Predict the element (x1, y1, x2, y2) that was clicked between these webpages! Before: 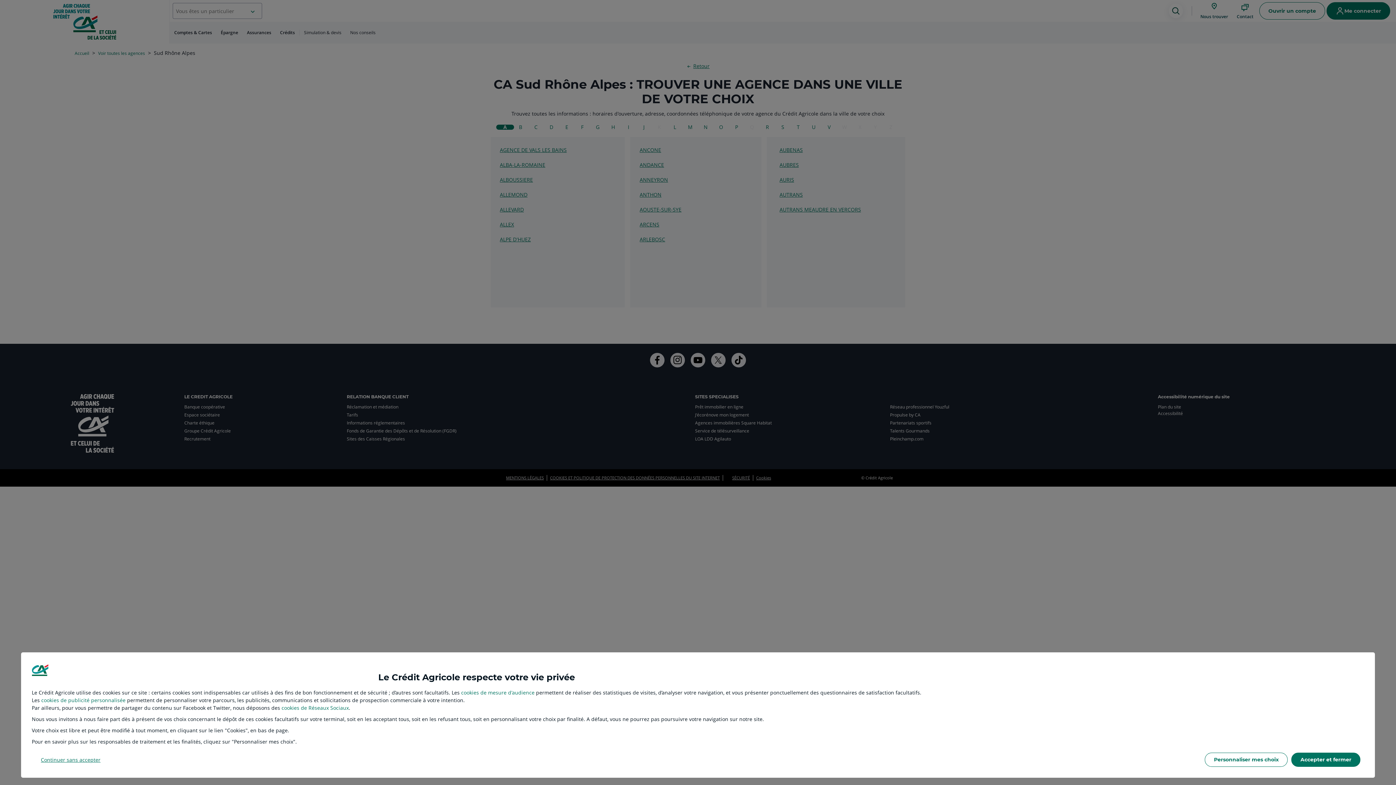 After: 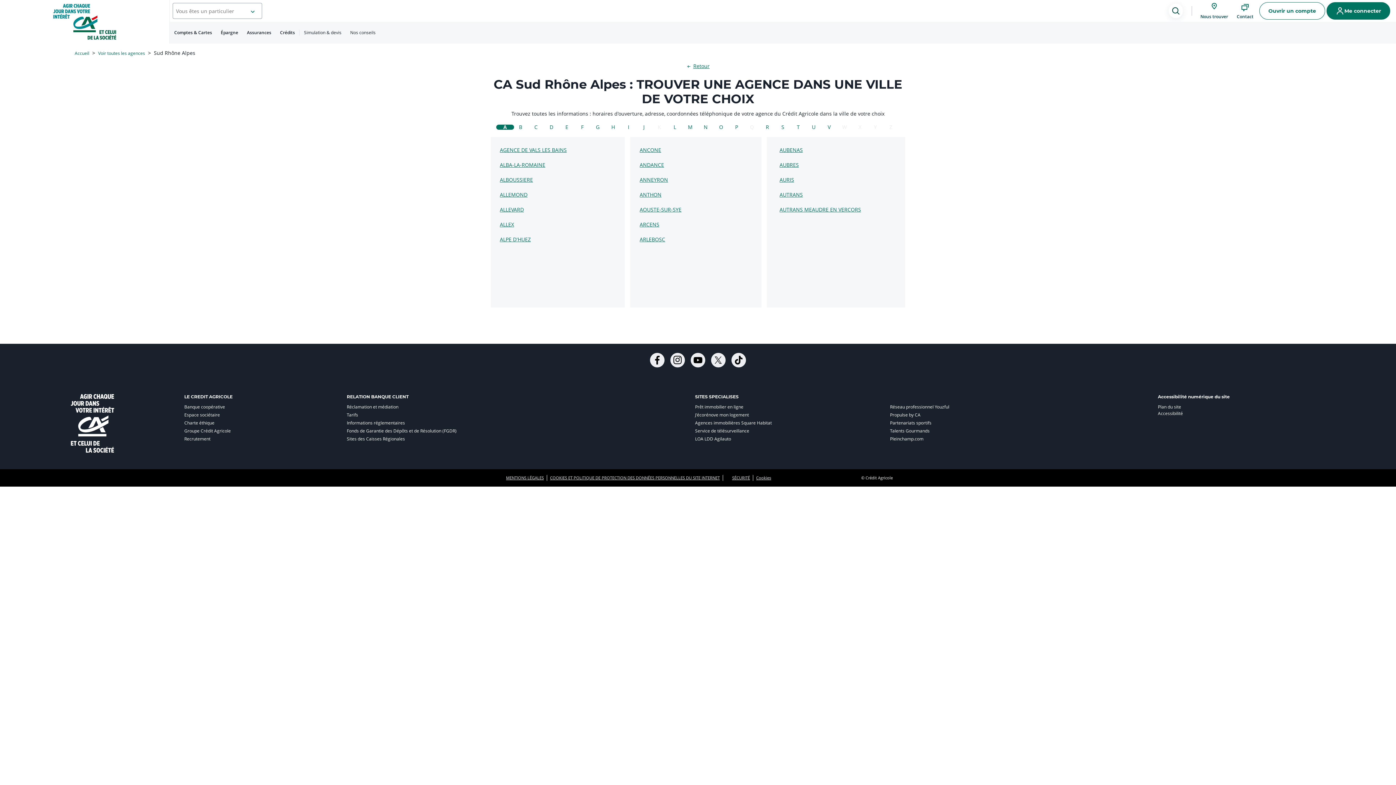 Action: label: Continuer sans accepter bbox: (31, 753, 109, 767)